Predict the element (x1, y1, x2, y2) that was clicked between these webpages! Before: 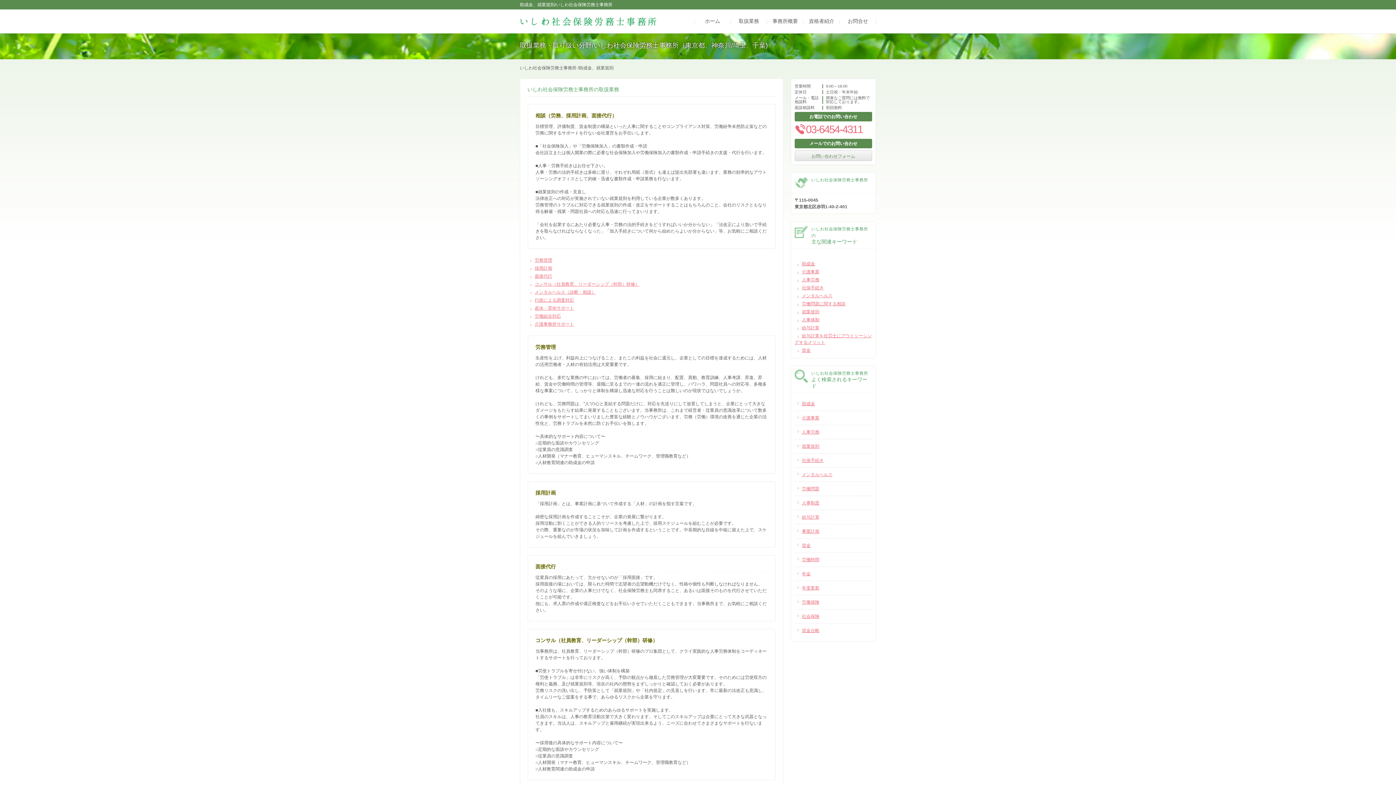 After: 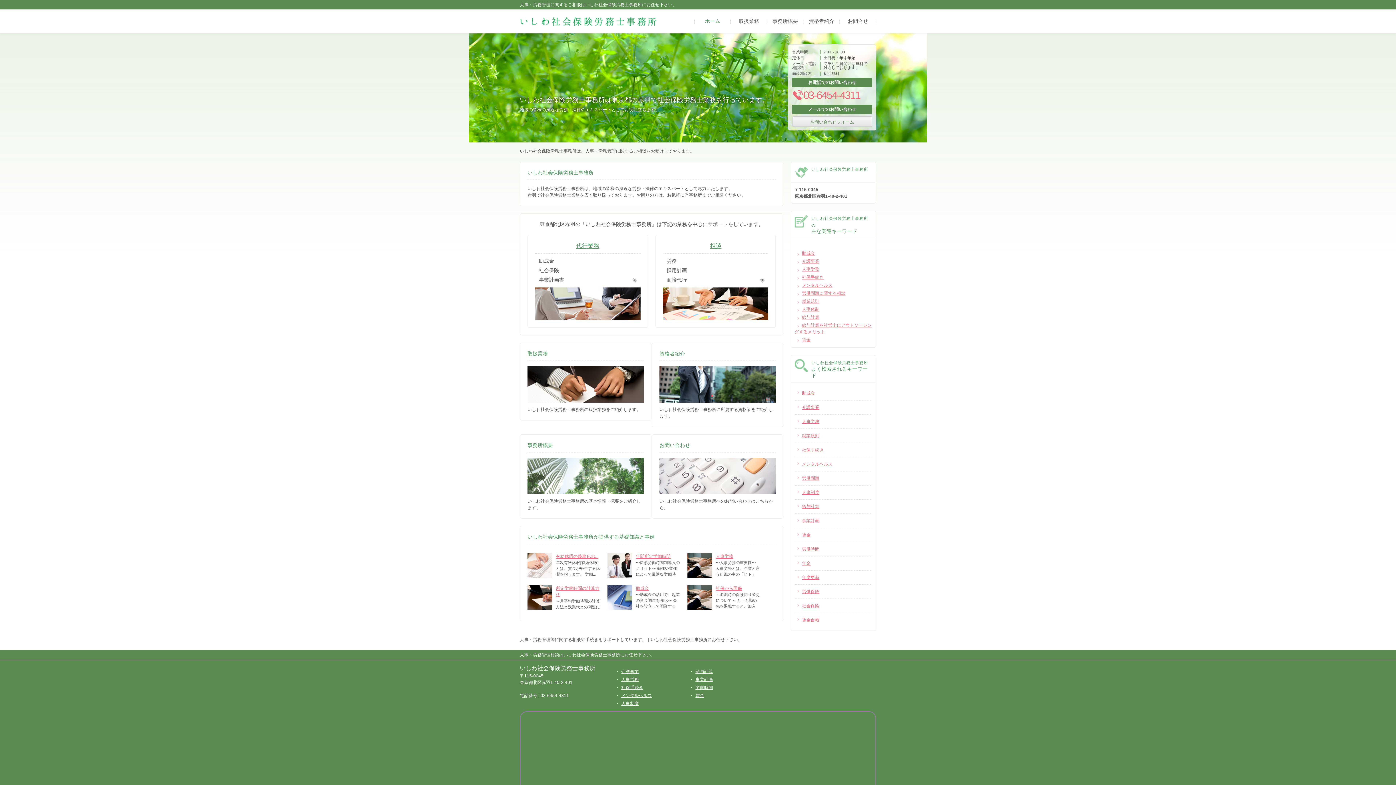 Action: bbox: (520, 20, 658, 25)